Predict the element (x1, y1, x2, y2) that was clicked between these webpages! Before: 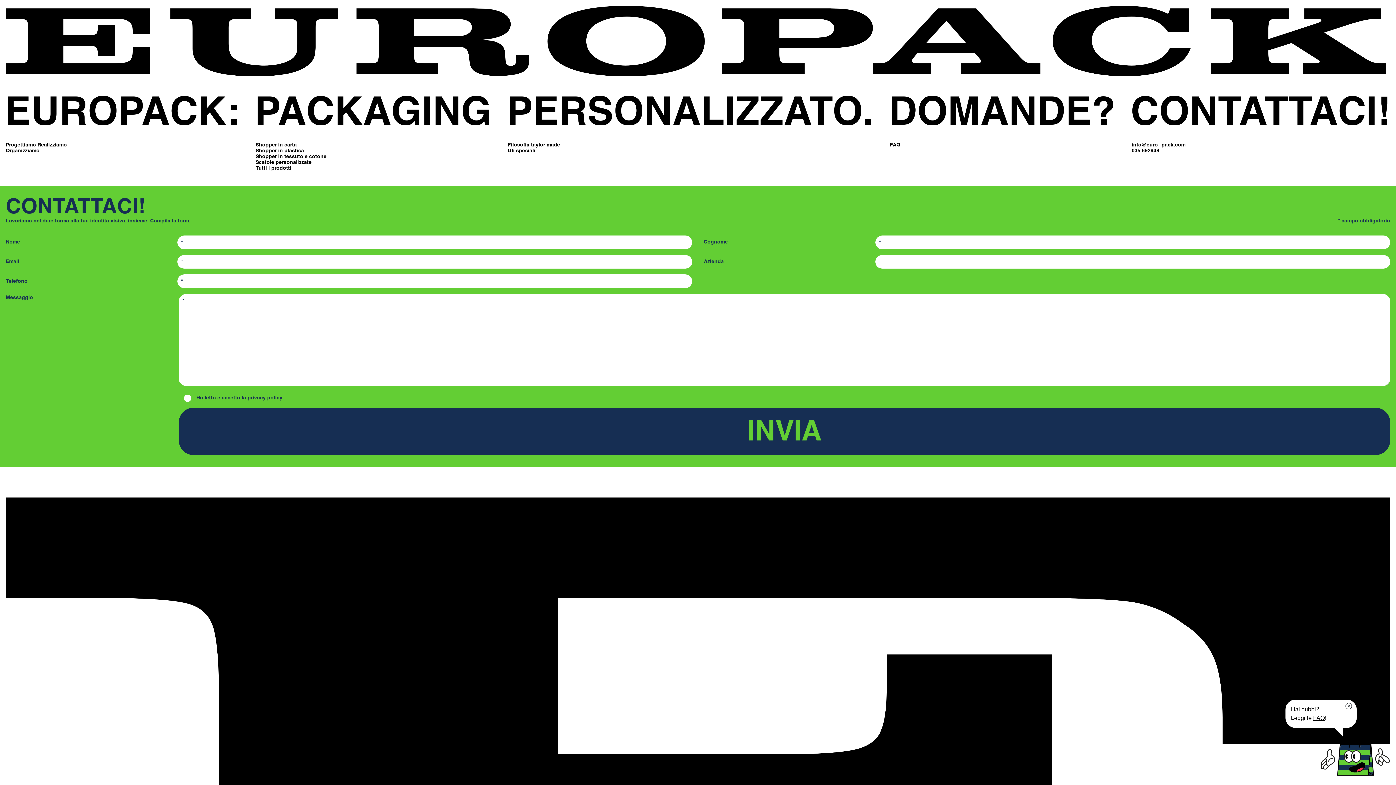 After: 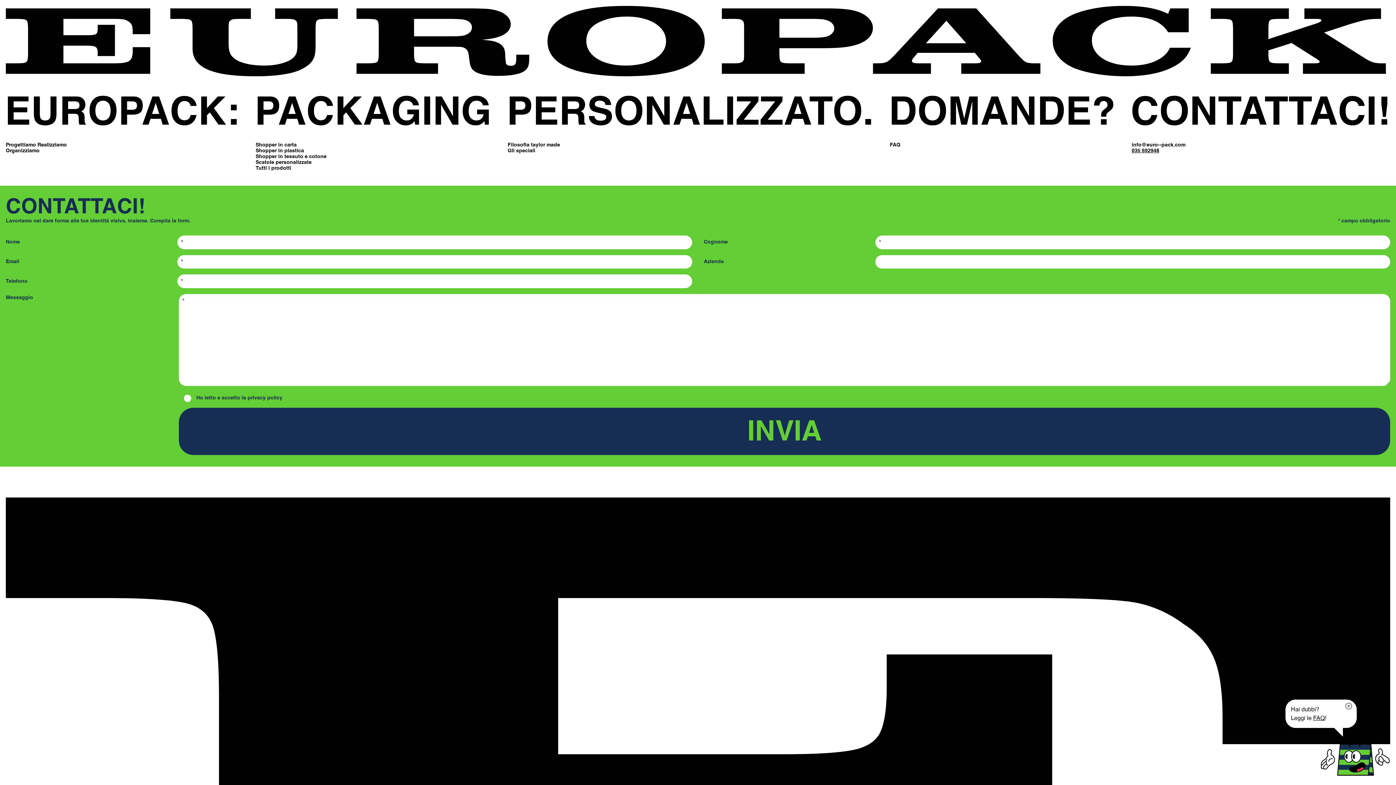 Action: label: 035 692948 bbox: (1132, 148, 1159, 153)